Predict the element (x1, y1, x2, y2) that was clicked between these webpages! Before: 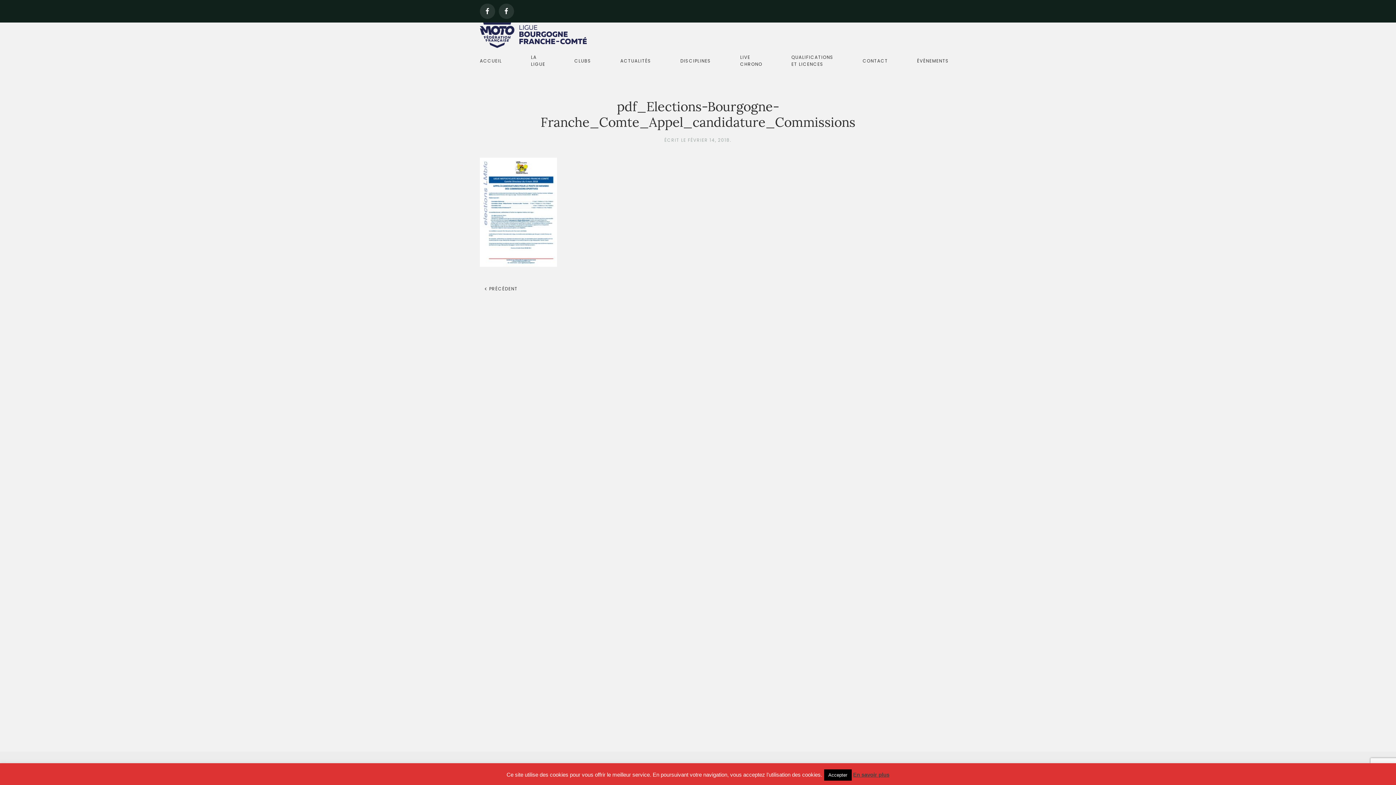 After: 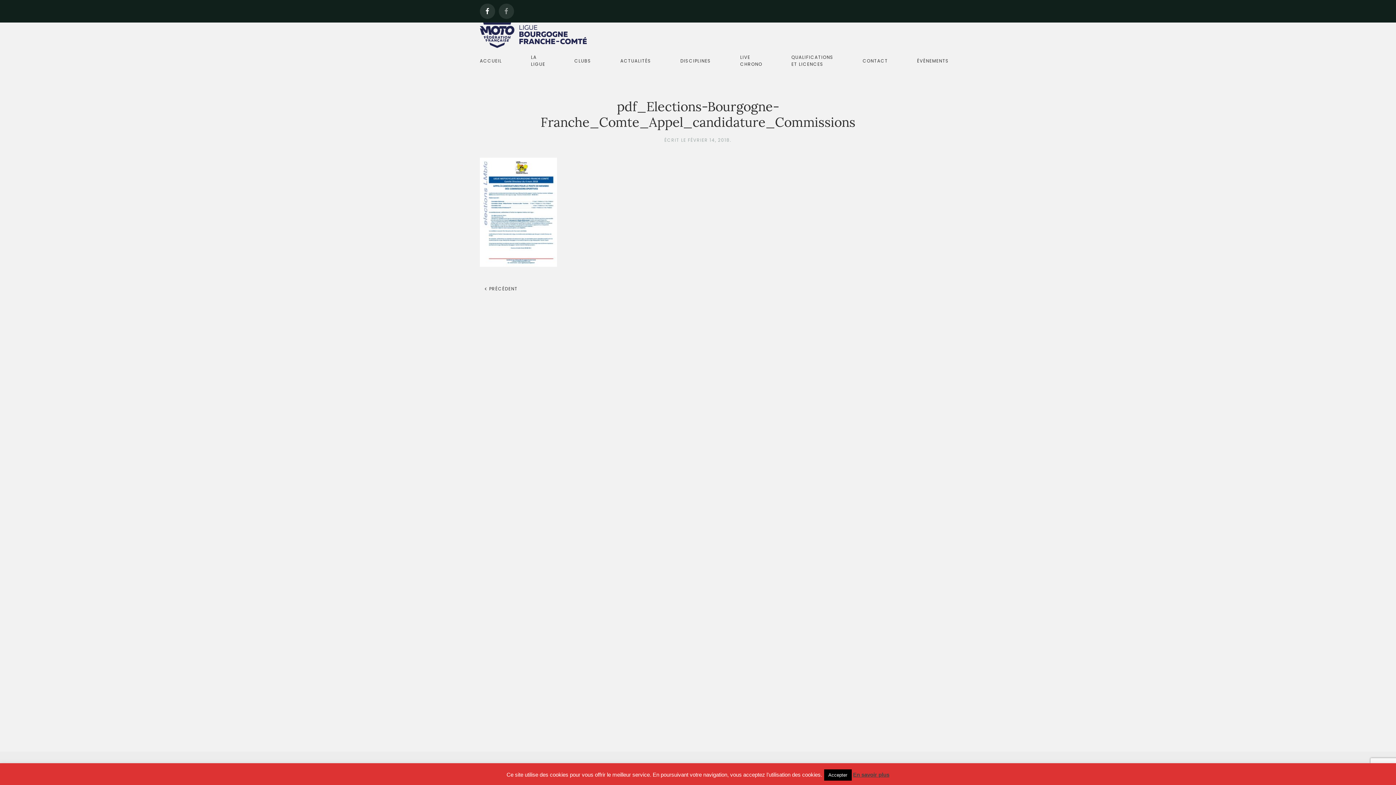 Action: bbox: (498, 3, 514, 18)